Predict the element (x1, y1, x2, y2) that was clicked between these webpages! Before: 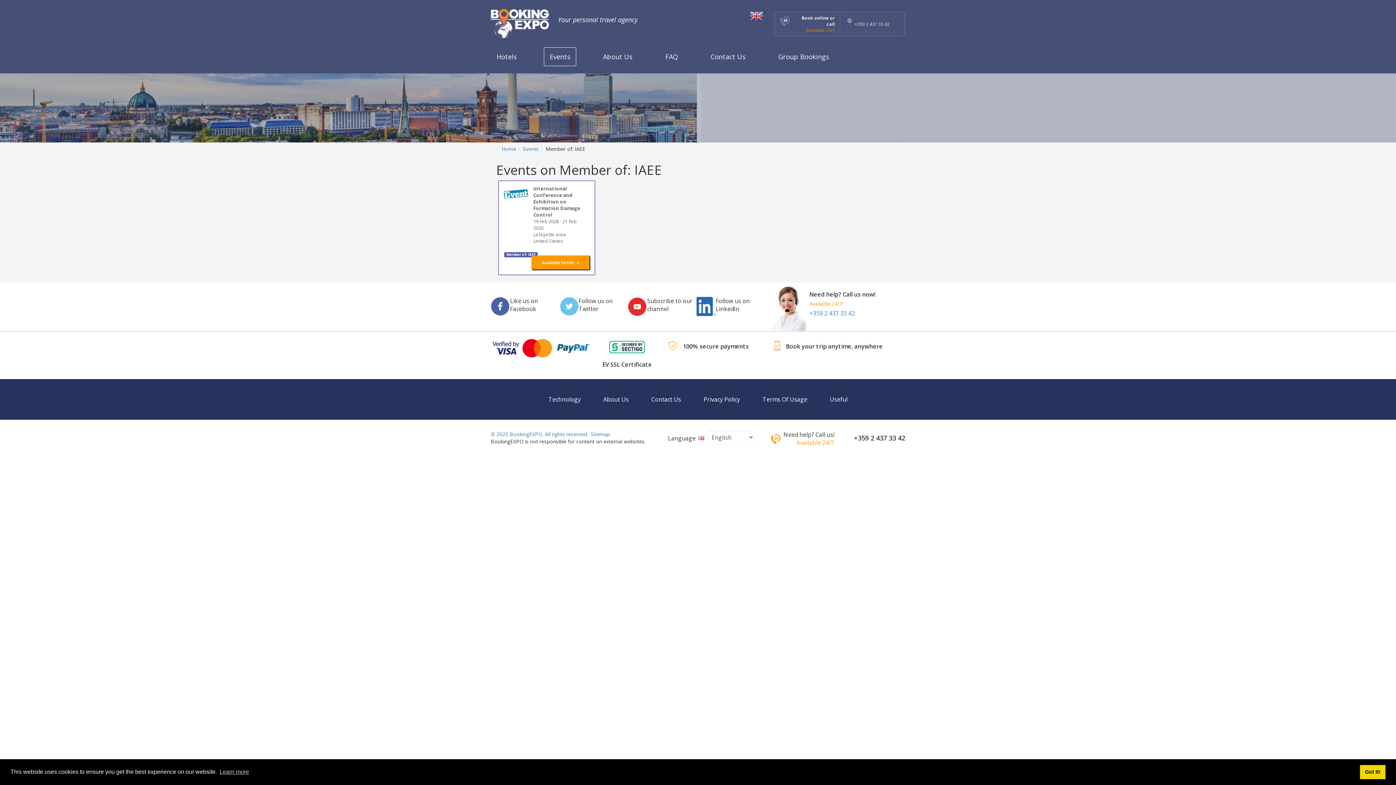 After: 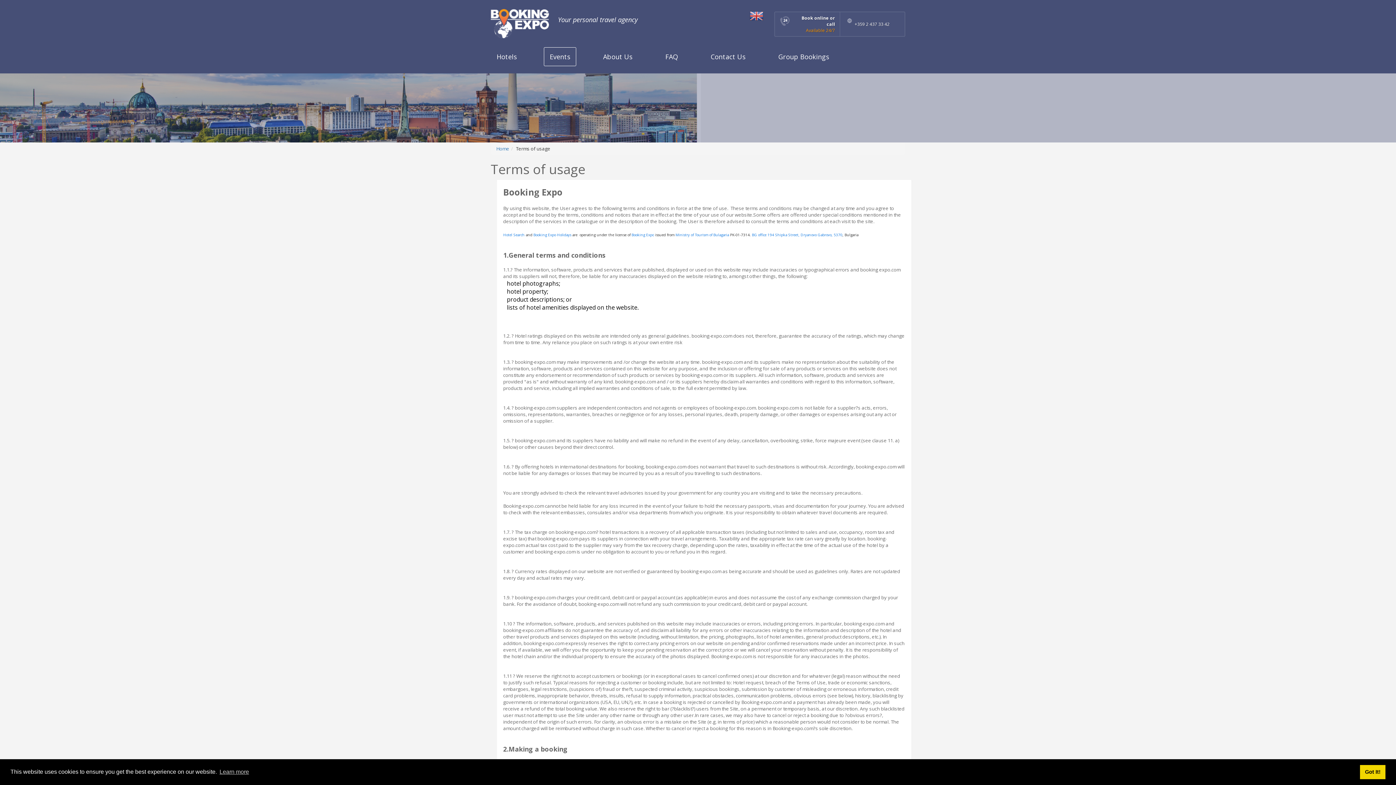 Action: bbox: (751, 390, 818, 409) label: Terms Of Usage